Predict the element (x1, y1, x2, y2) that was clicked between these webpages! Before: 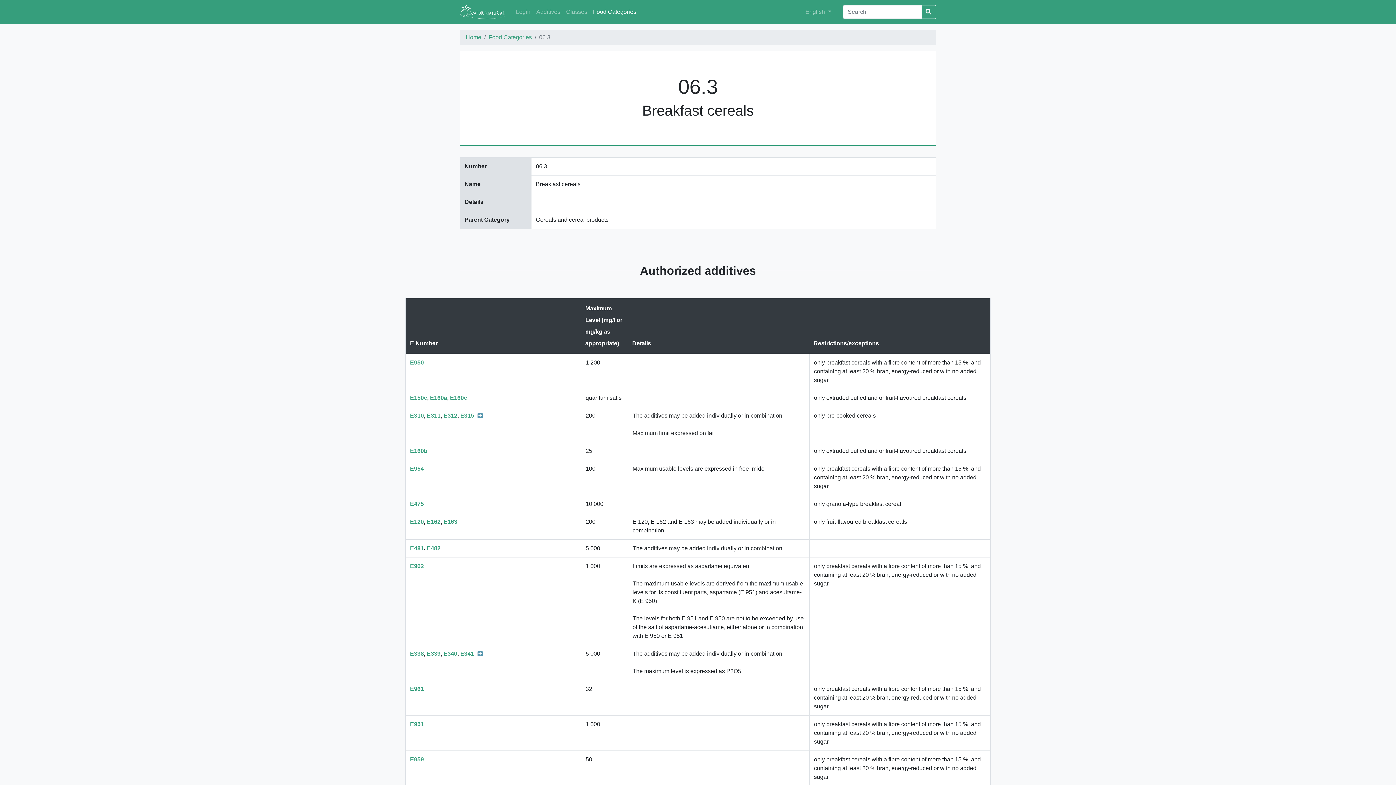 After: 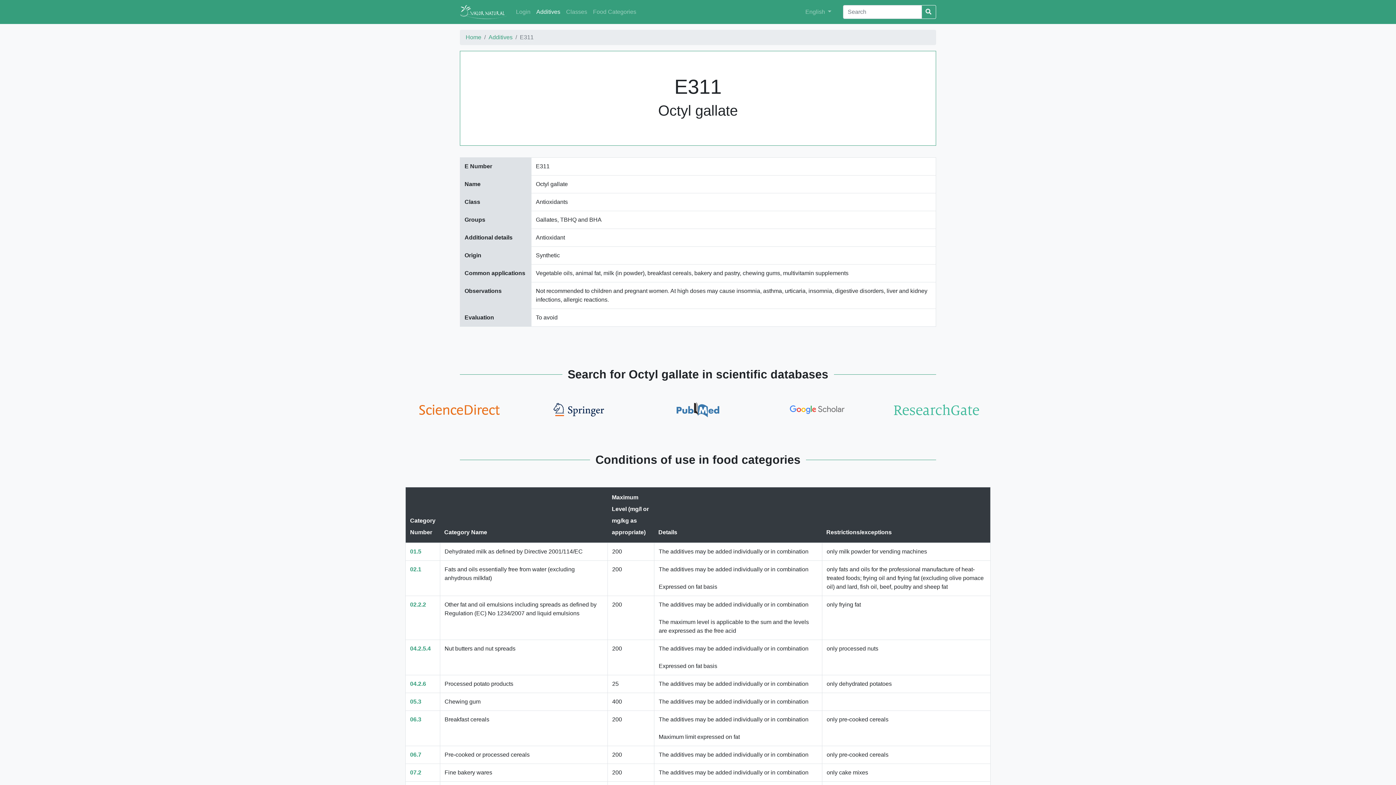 Action: bbox: (426, 412, 440, 418) label: E311